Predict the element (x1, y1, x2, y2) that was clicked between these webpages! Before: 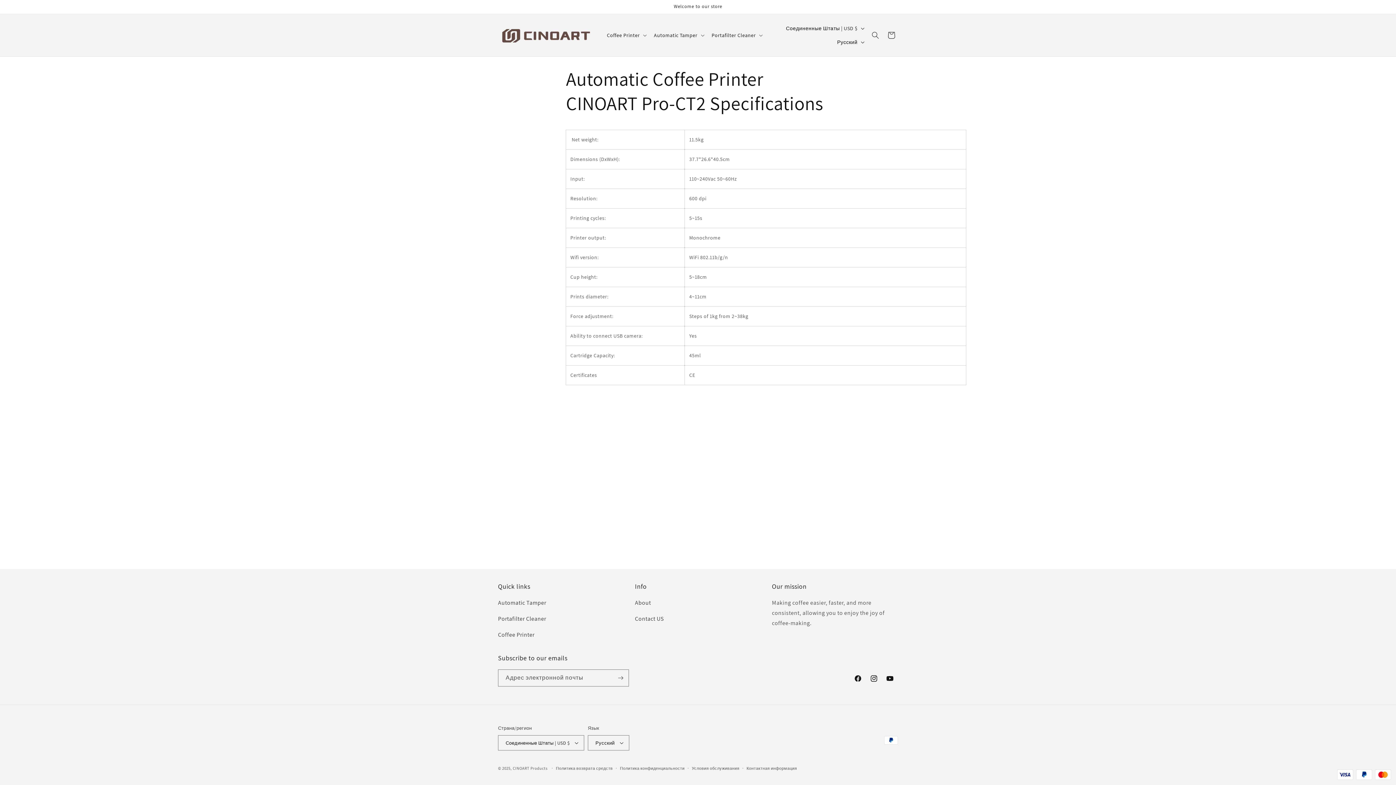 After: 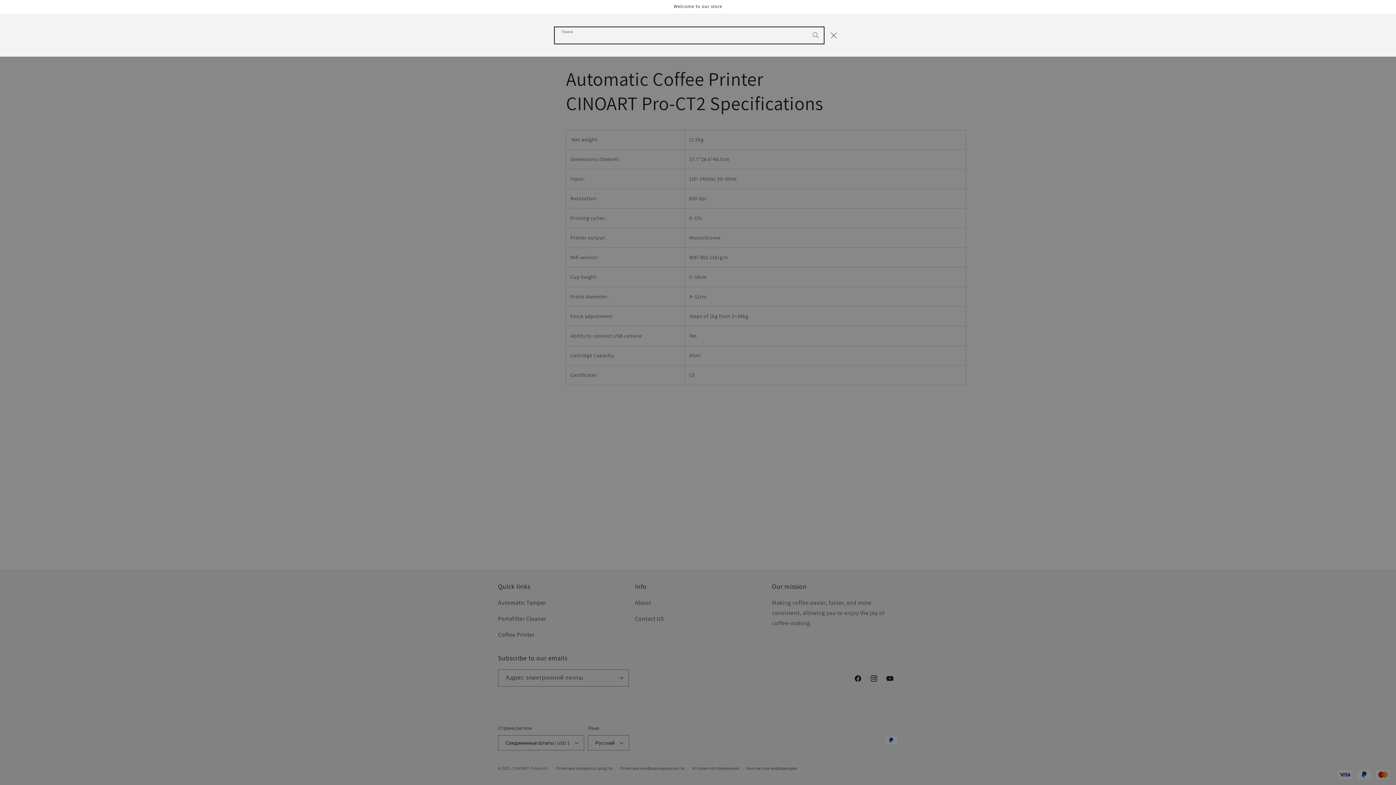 Action: label: Поиск bbox: (867, 27, 883, 43)